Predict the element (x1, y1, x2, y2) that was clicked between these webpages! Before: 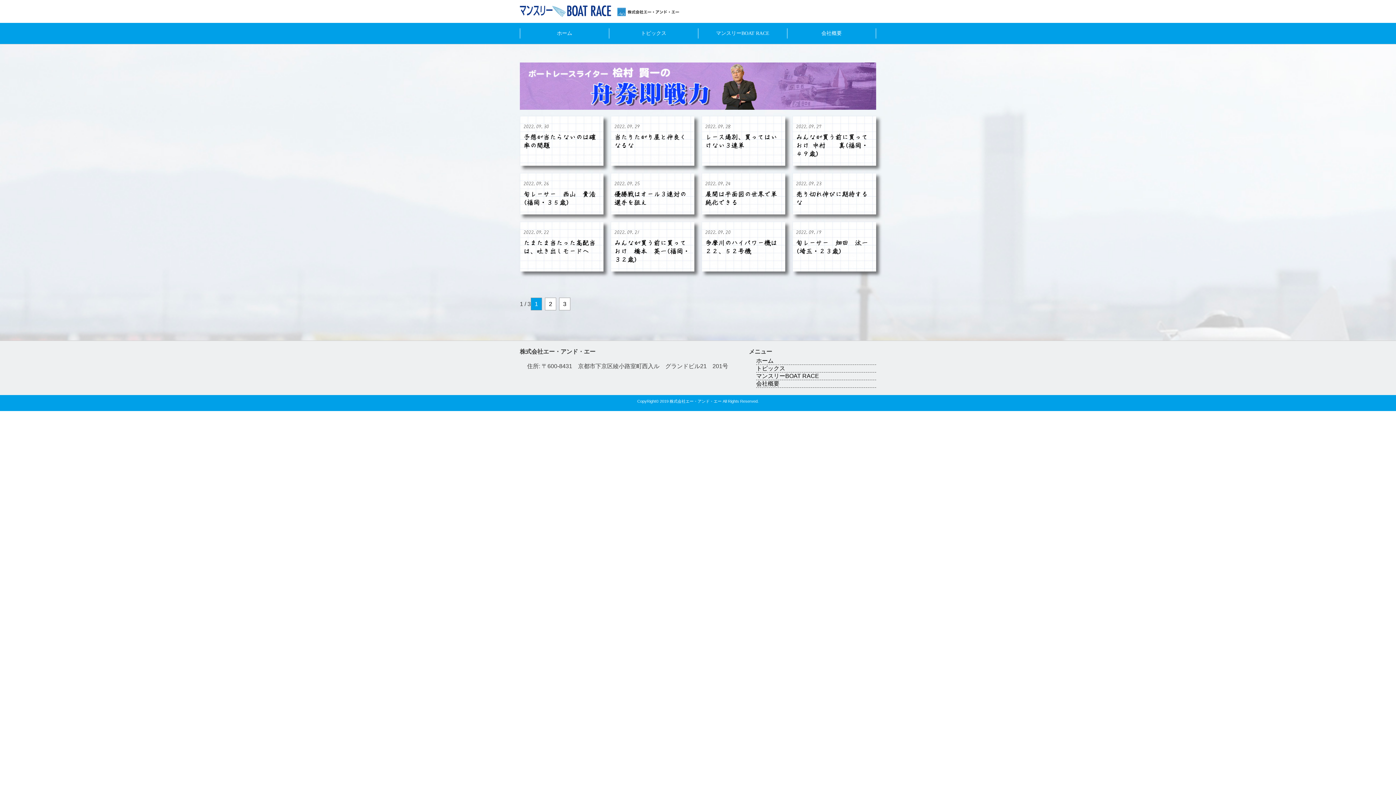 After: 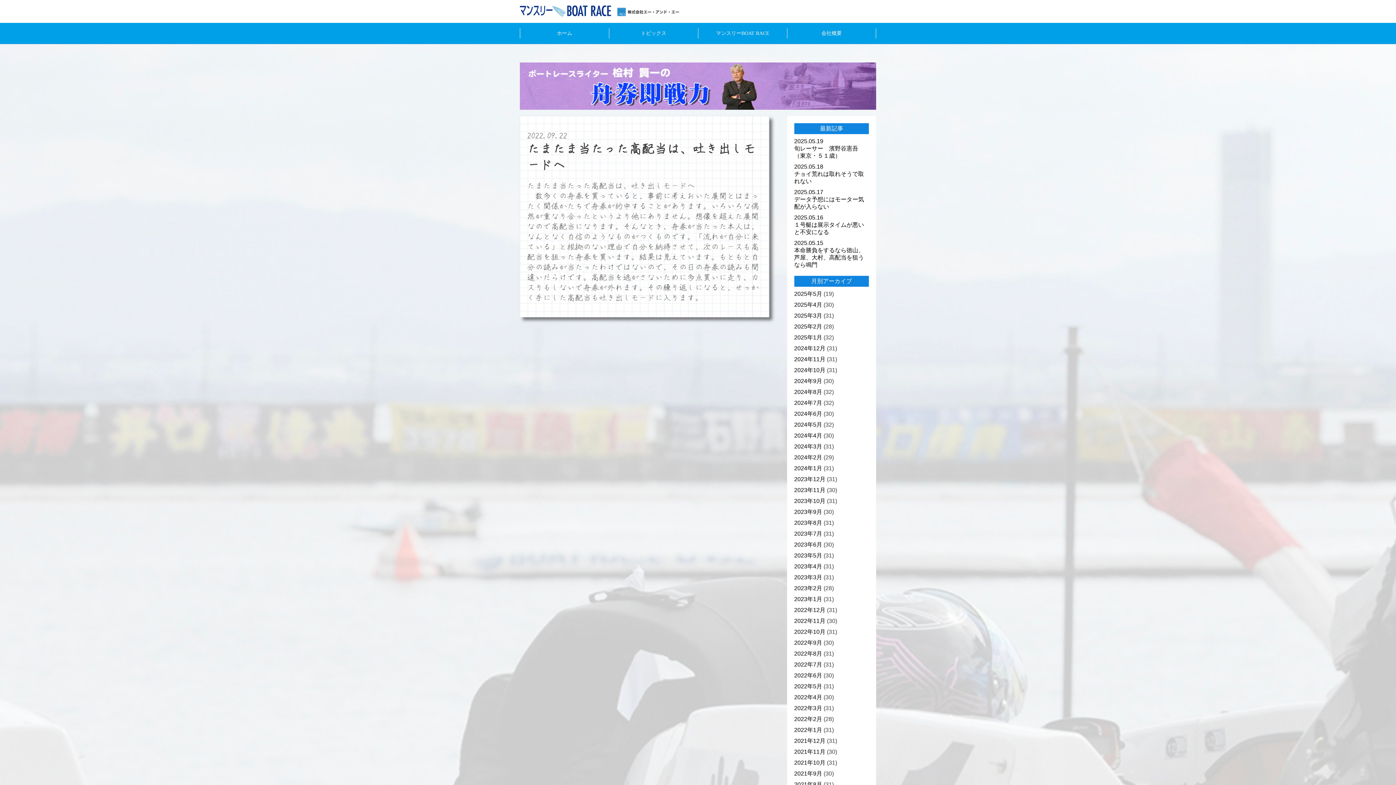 Action: label: 2022.09.22

たまたま当たった高配当は、吐き出しモードへ bbox: (523, 229, 600, 256)